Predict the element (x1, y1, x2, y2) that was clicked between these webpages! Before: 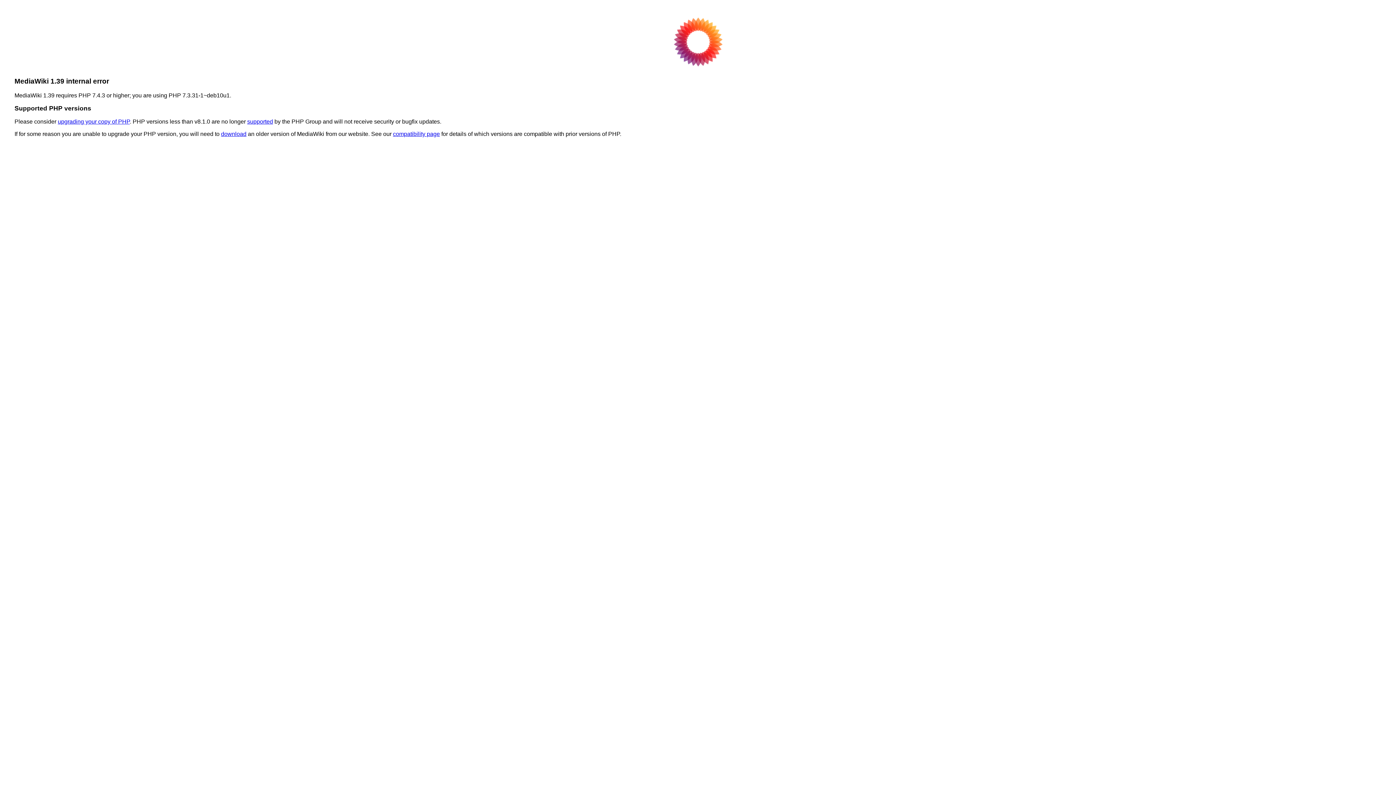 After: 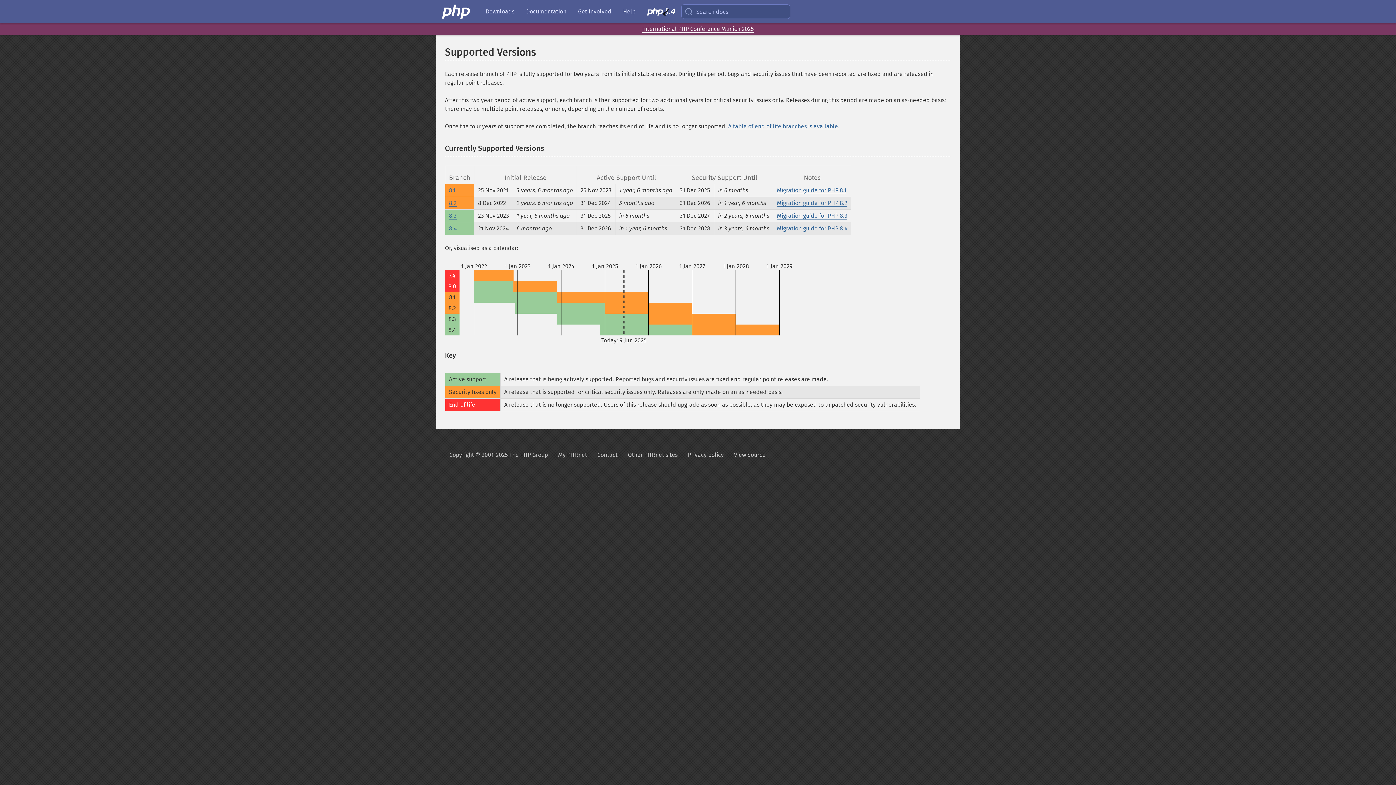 Action: bbox: (247, 118, 273, 124) label: supported